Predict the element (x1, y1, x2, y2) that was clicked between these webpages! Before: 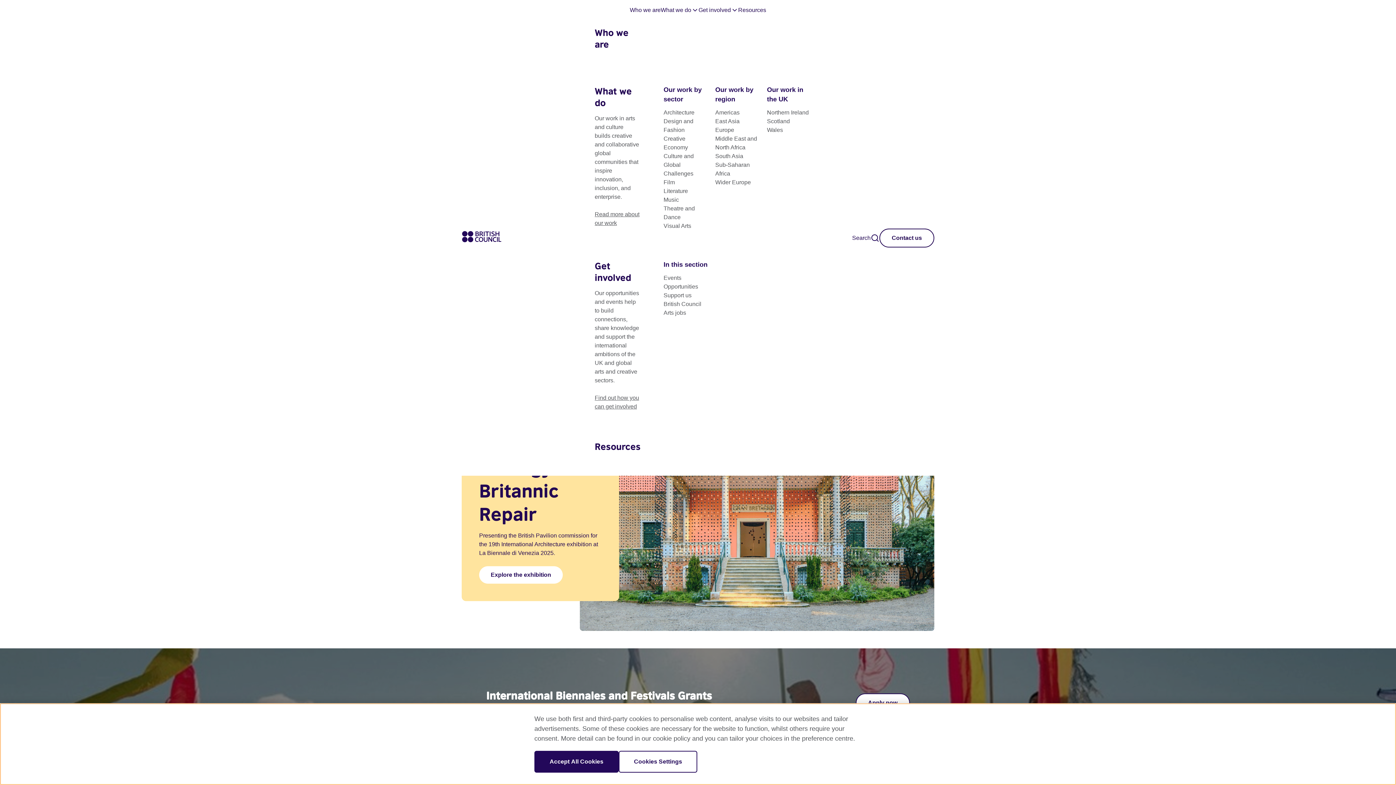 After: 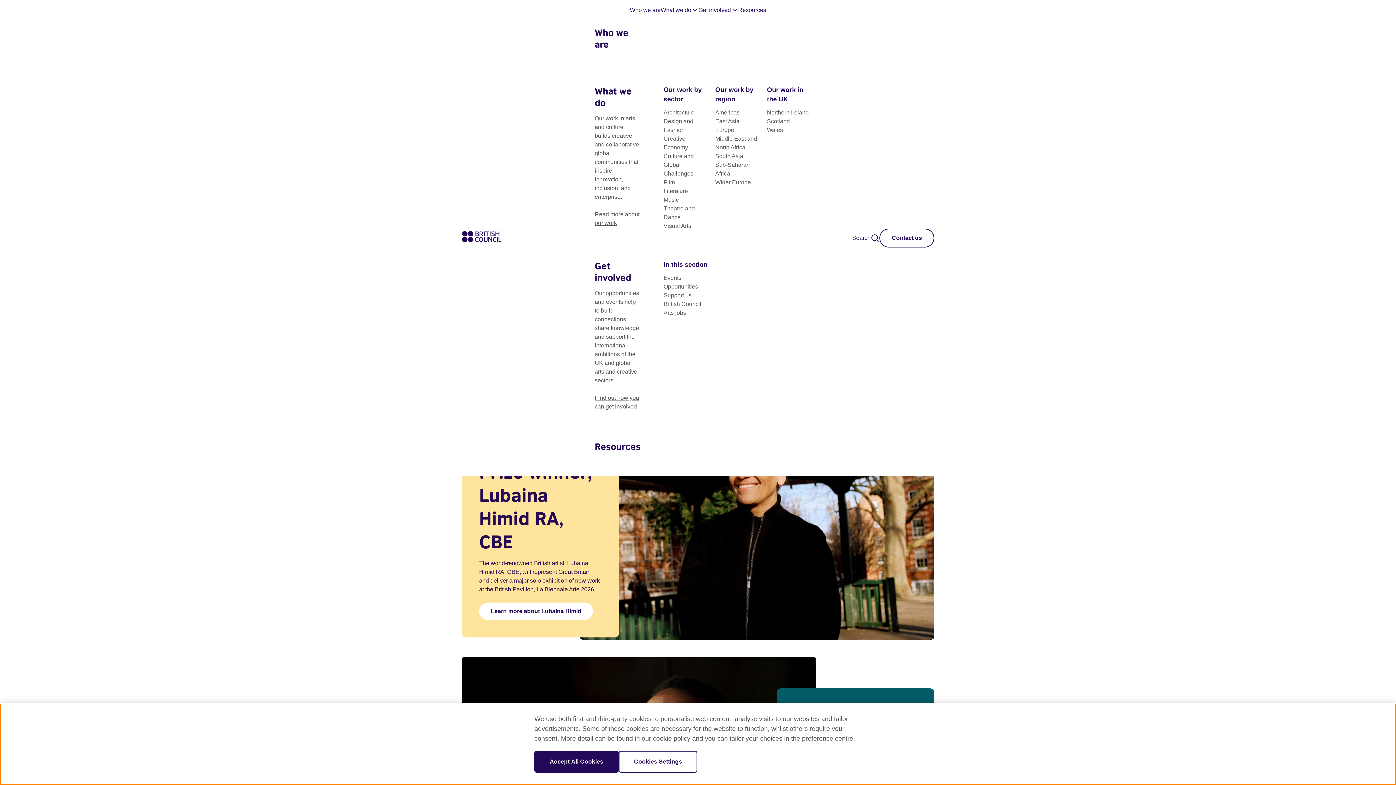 Action: bbox: (663, 221, 709, 230) label: Visual Arts